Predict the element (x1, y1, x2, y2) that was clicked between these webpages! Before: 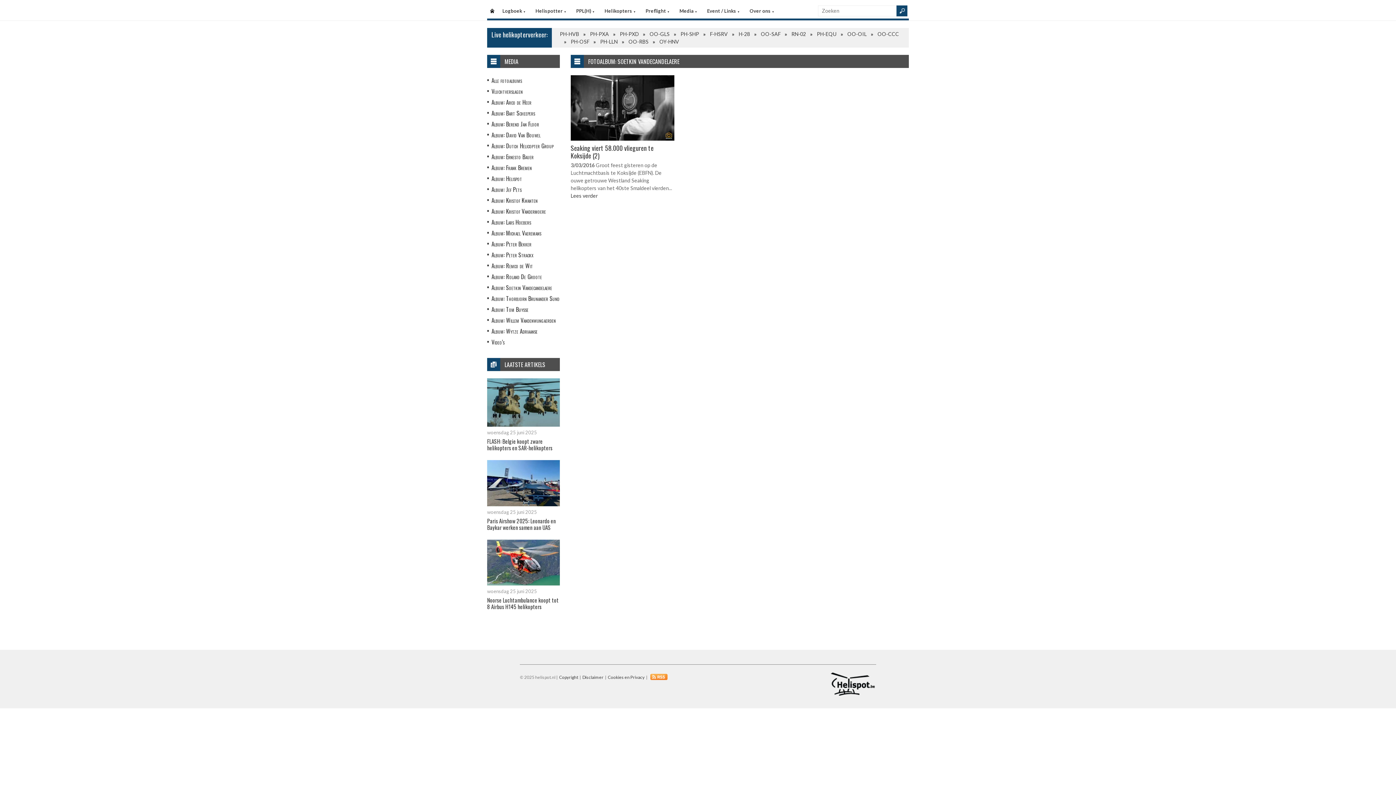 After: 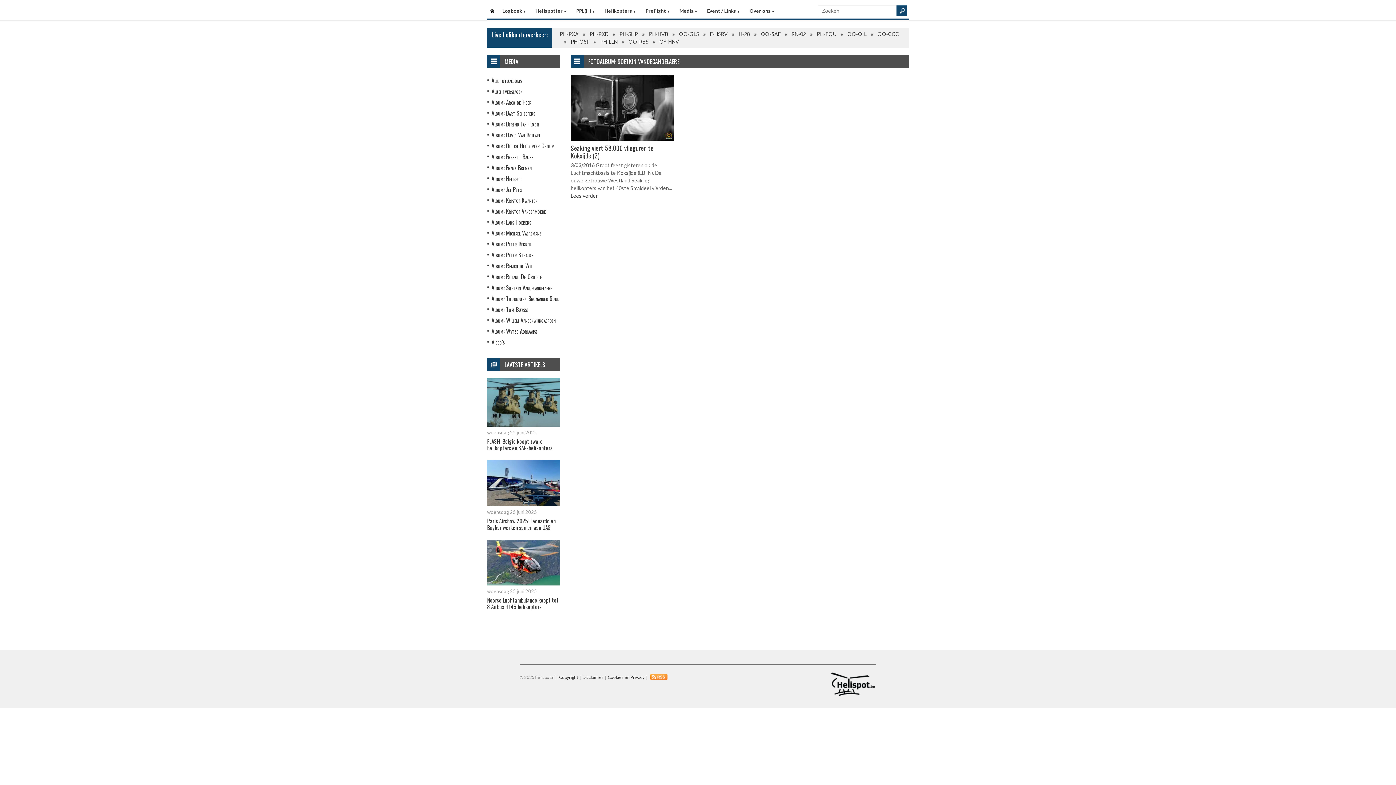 Action: bbox: (491, 283, 552, 292) label: Album: Soetkin Vandecandelaere